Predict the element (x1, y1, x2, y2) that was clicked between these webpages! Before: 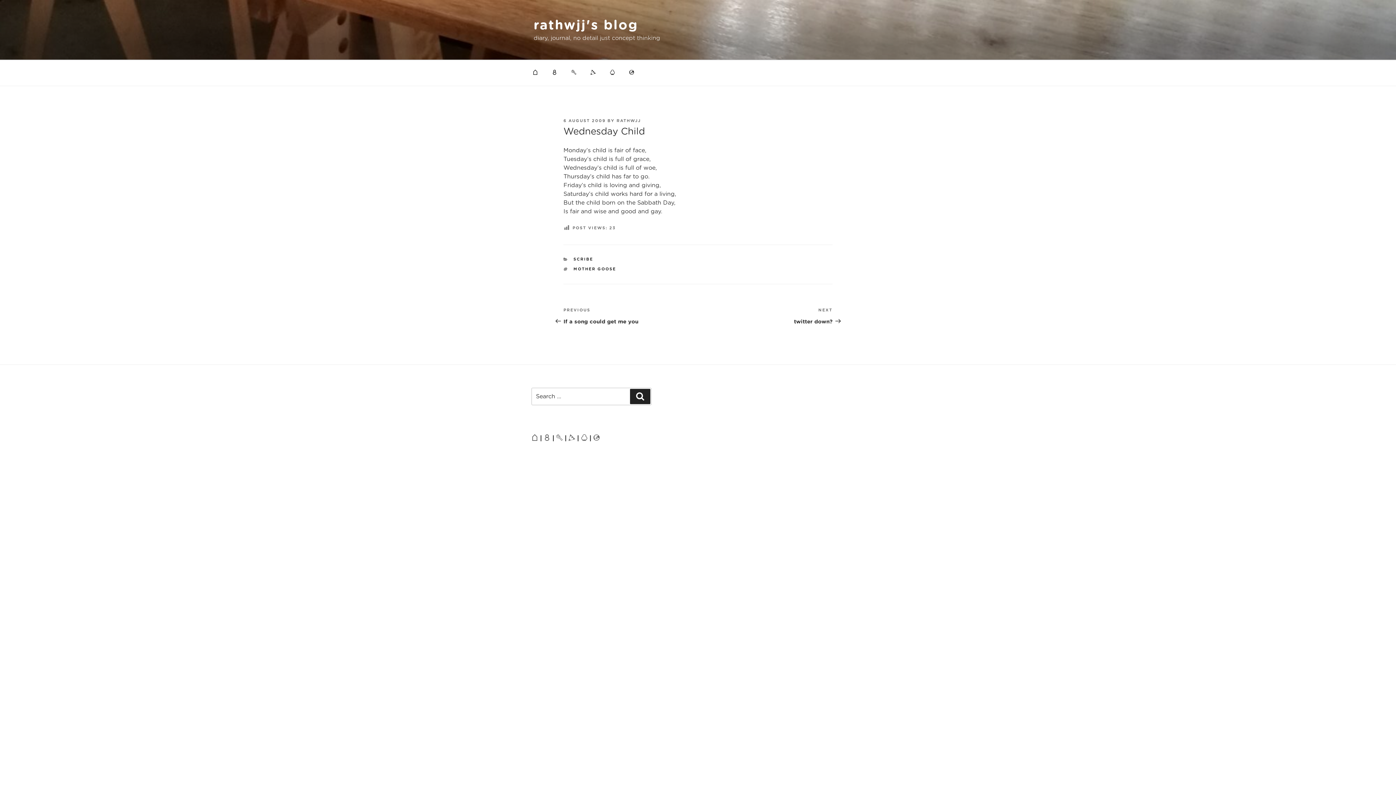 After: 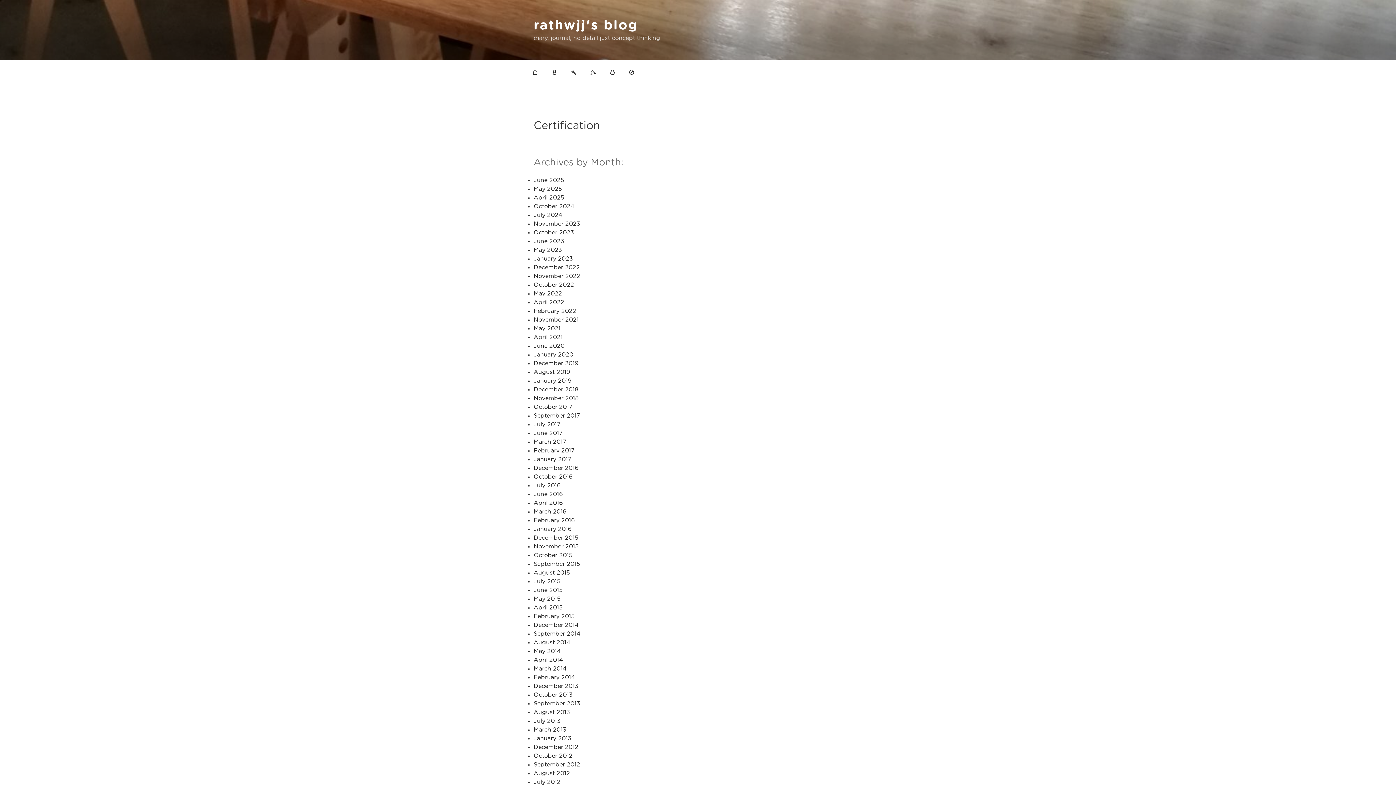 Action: label: RATHWJJ bbox: (616, 118, 641, 122)